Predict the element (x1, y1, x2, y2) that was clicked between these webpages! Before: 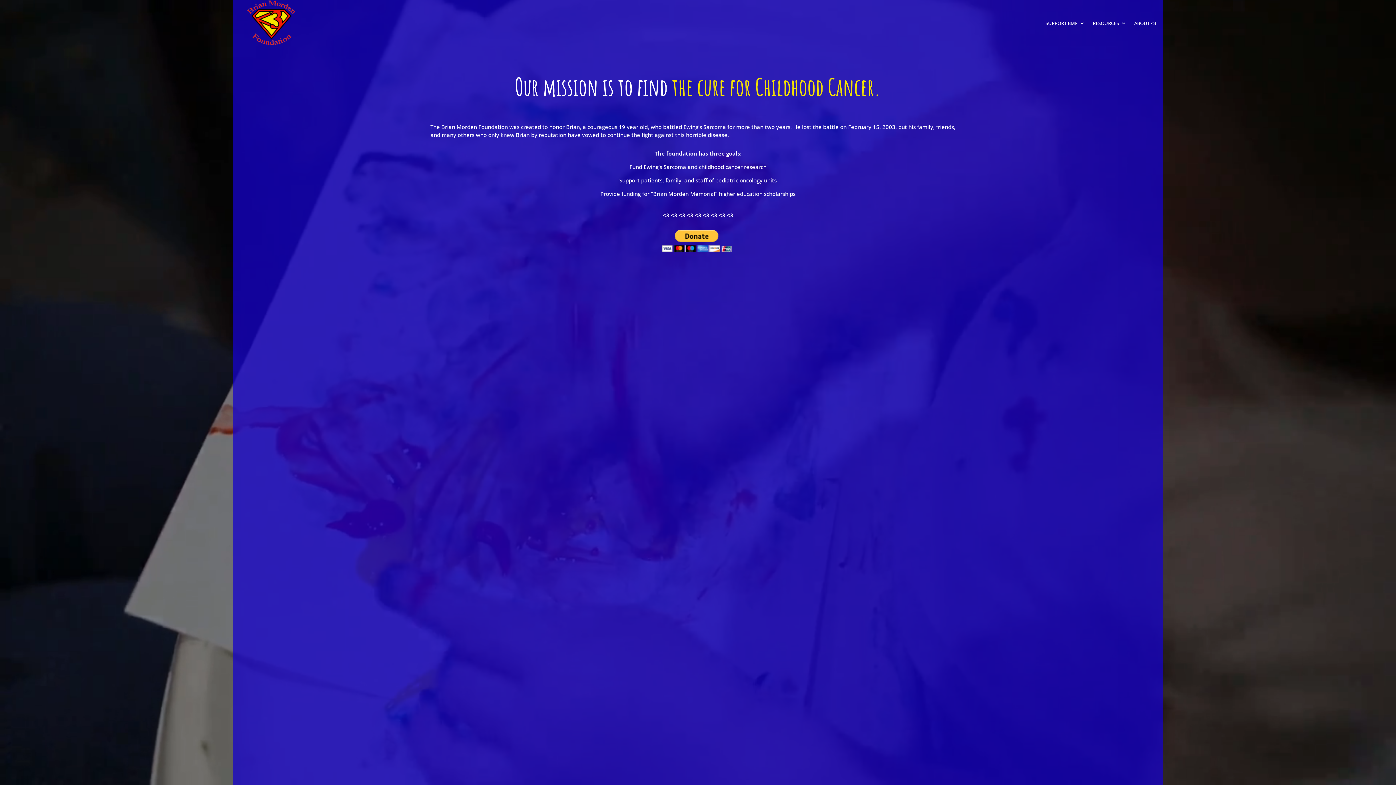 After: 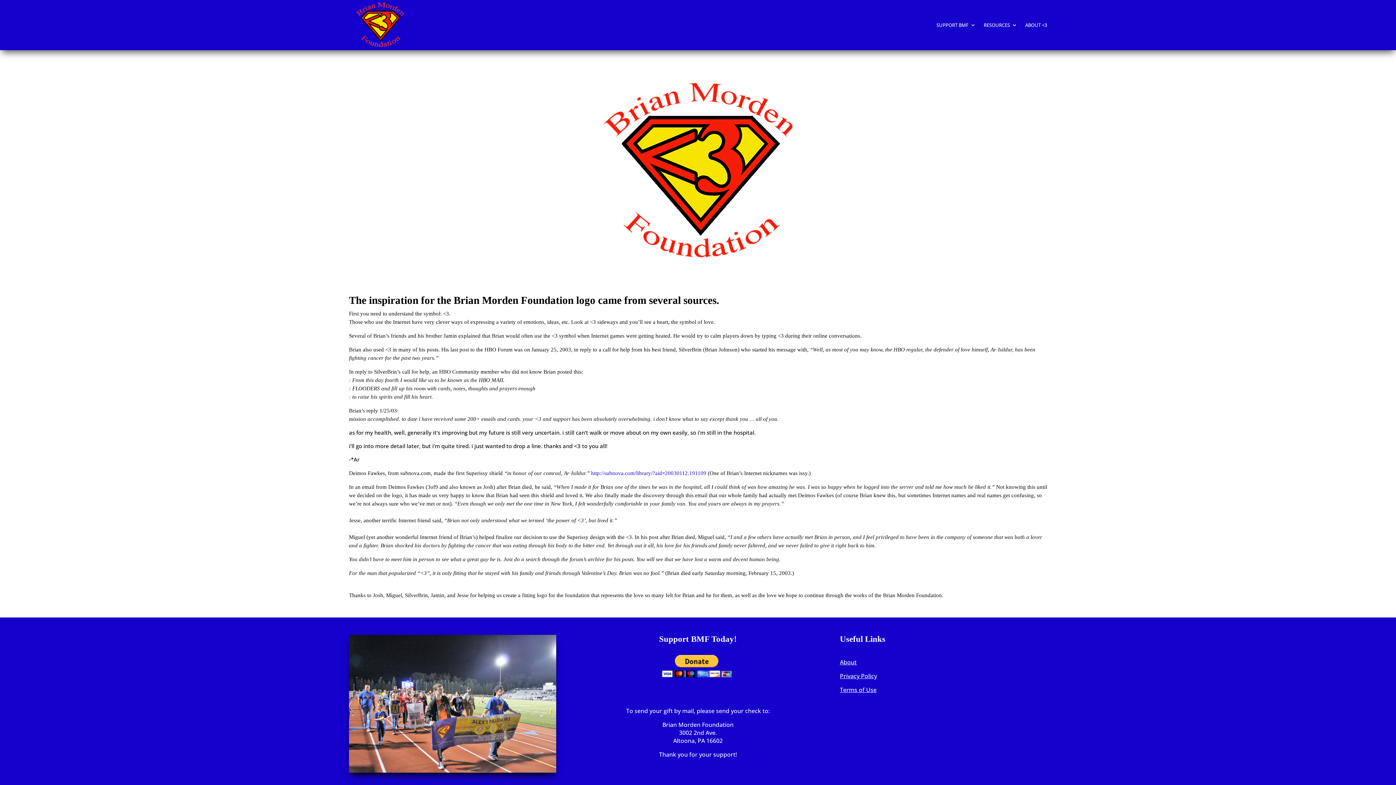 Action: label: ABOUT <3 bbox: (1134, 0, 1156, 46)